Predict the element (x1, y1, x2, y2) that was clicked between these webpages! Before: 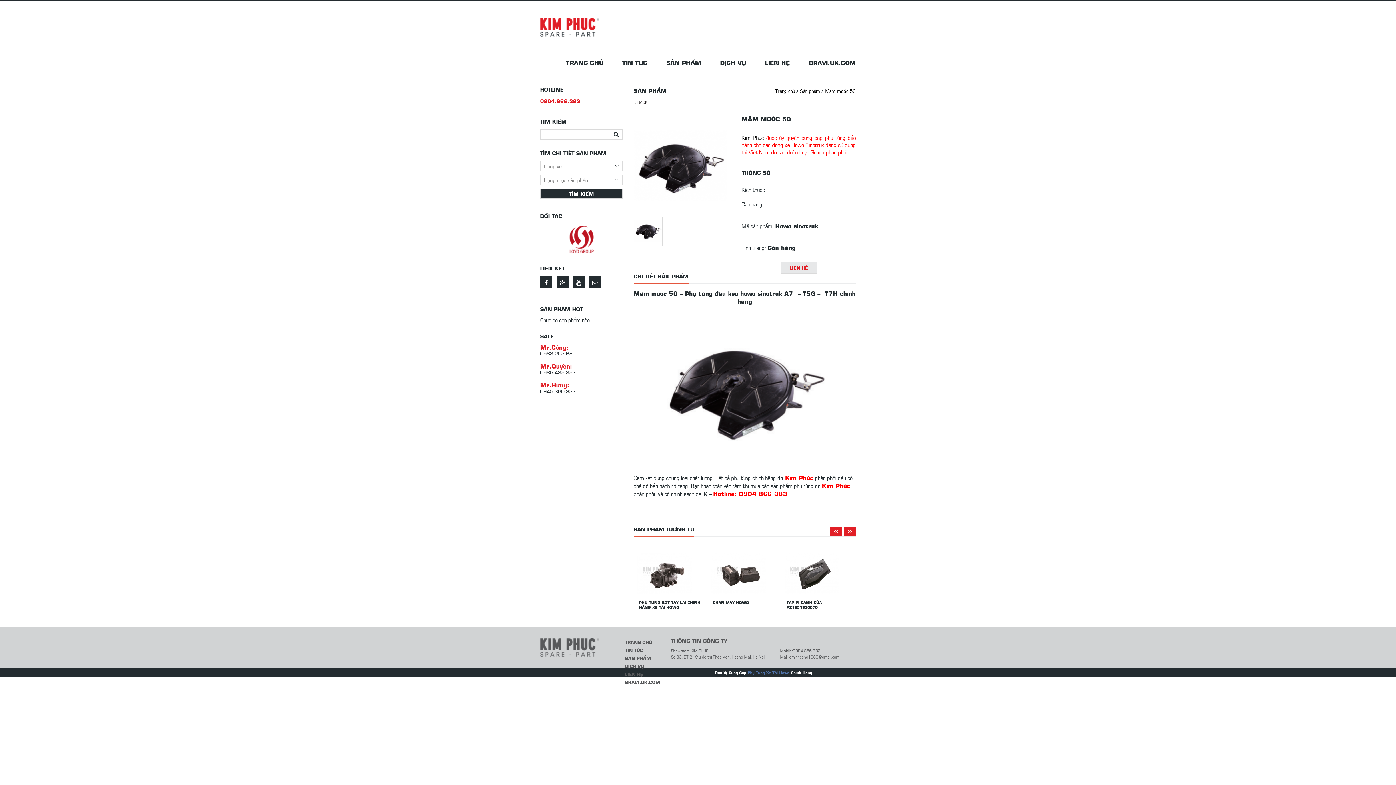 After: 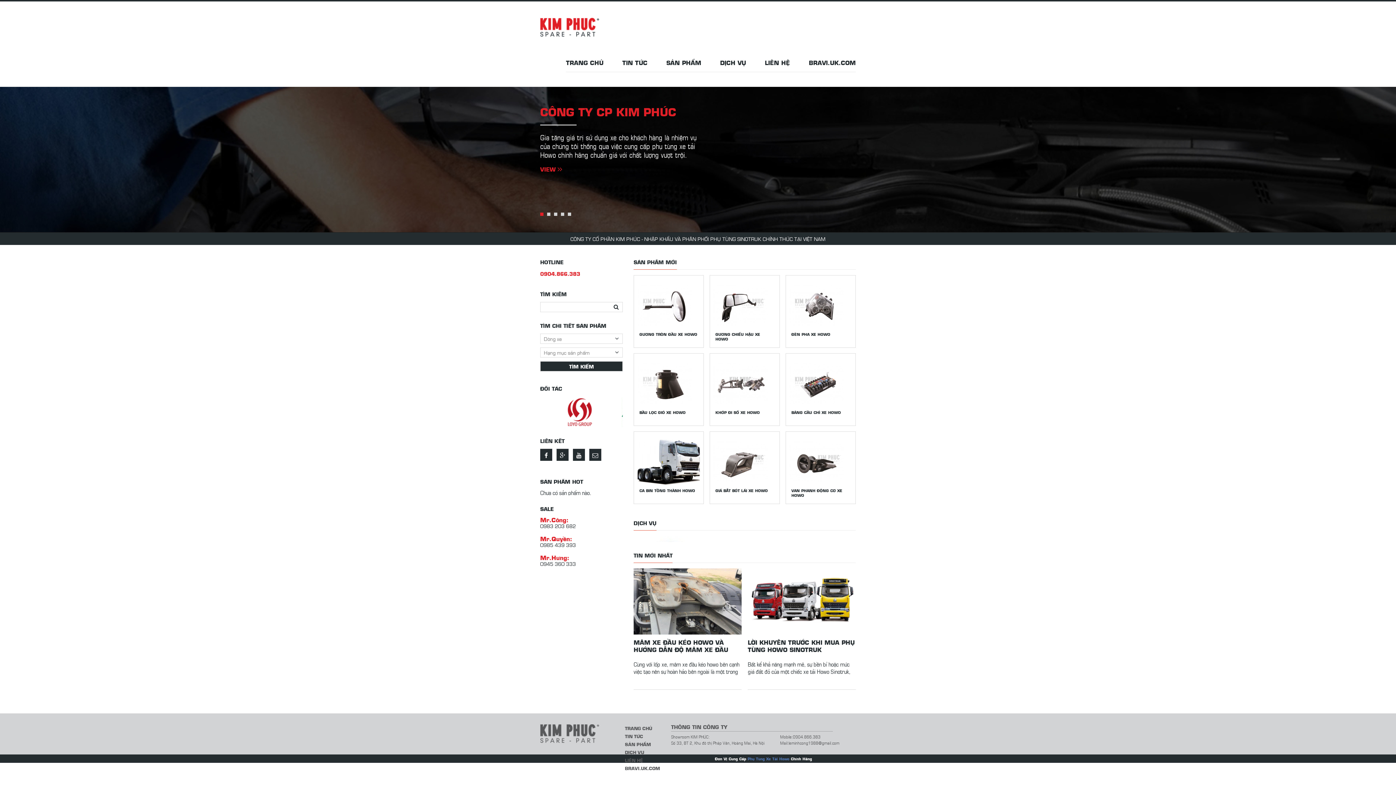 Action: bbox: (747, 670, 789, 675) label: Phụ Tùng Xe Tải Howo